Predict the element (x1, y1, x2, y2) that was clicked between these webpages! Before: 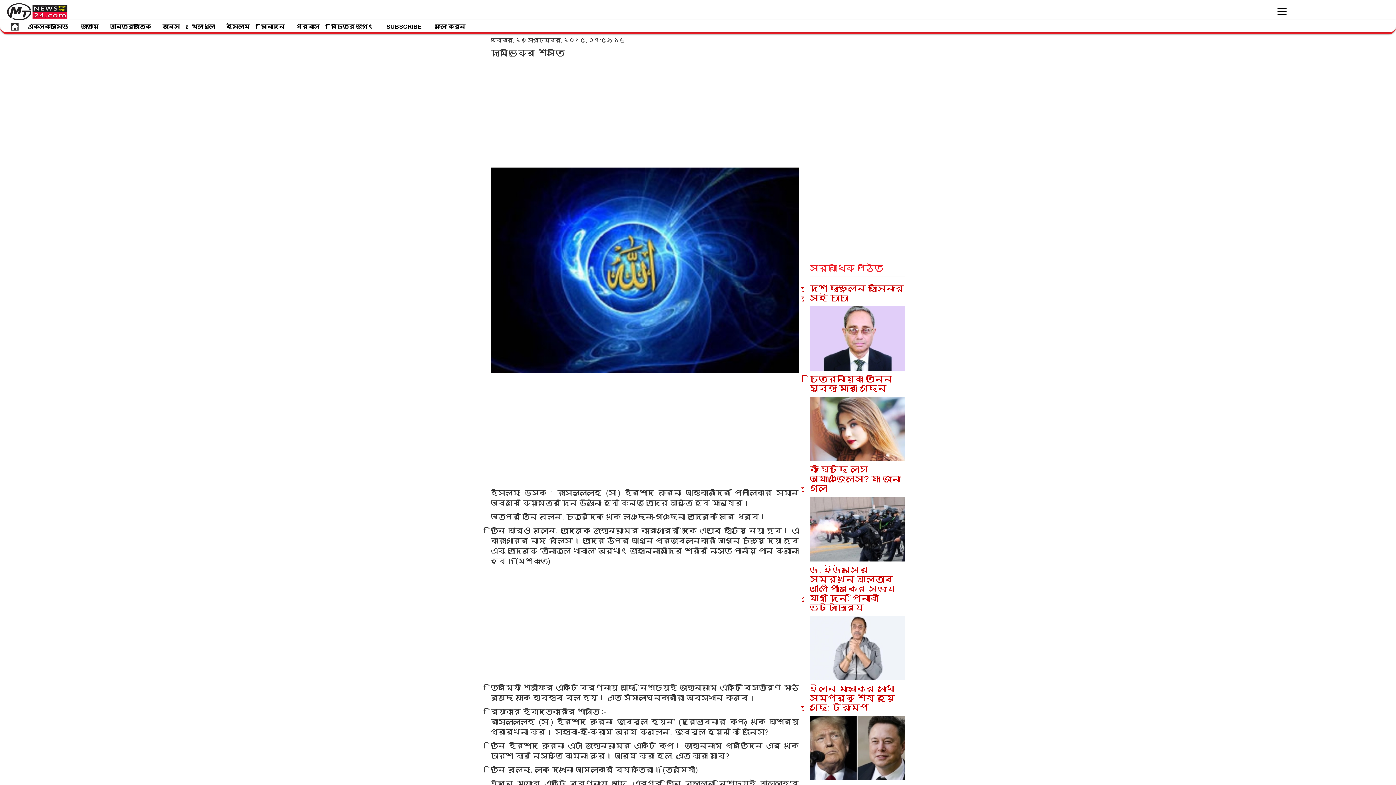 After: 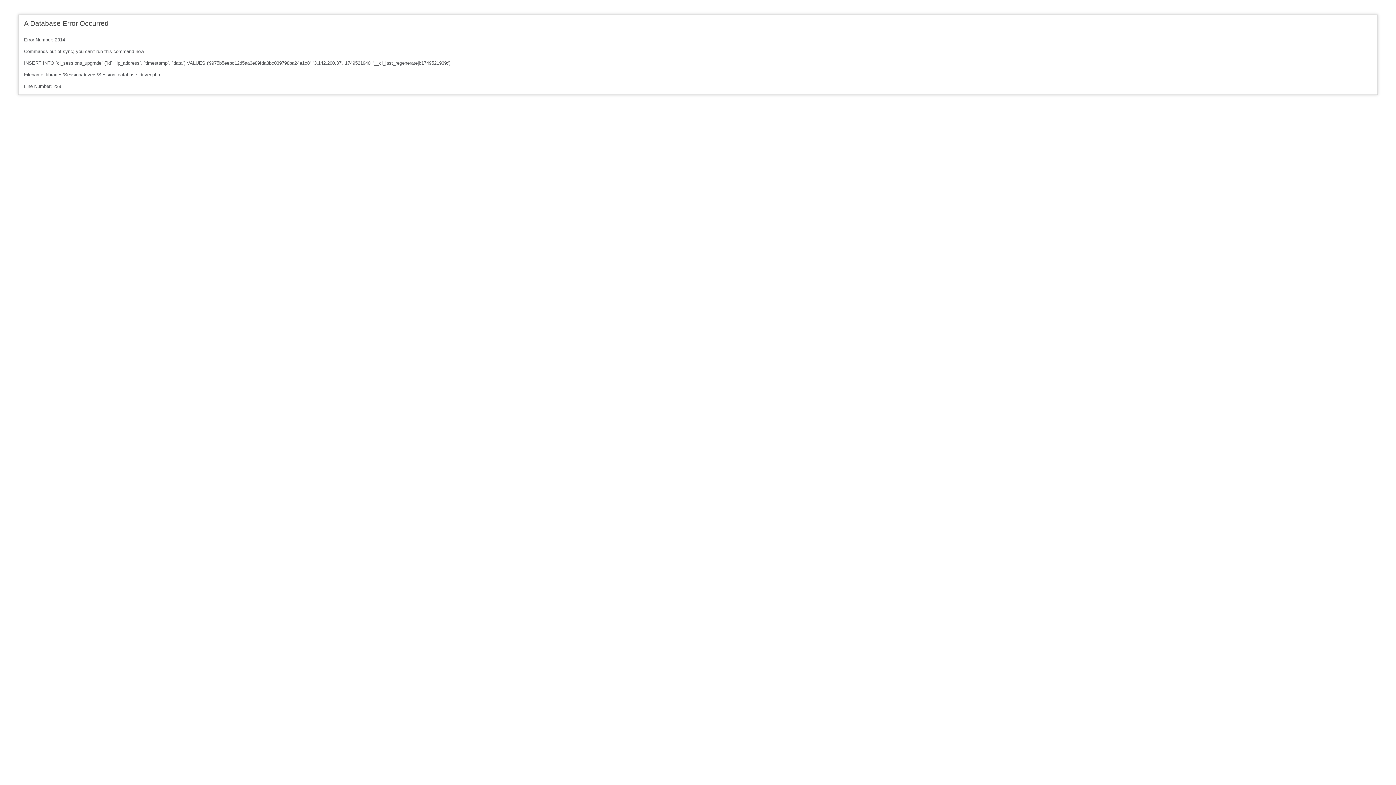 Action: label: জাতীয় bbox: (75, 20, 104, 32)